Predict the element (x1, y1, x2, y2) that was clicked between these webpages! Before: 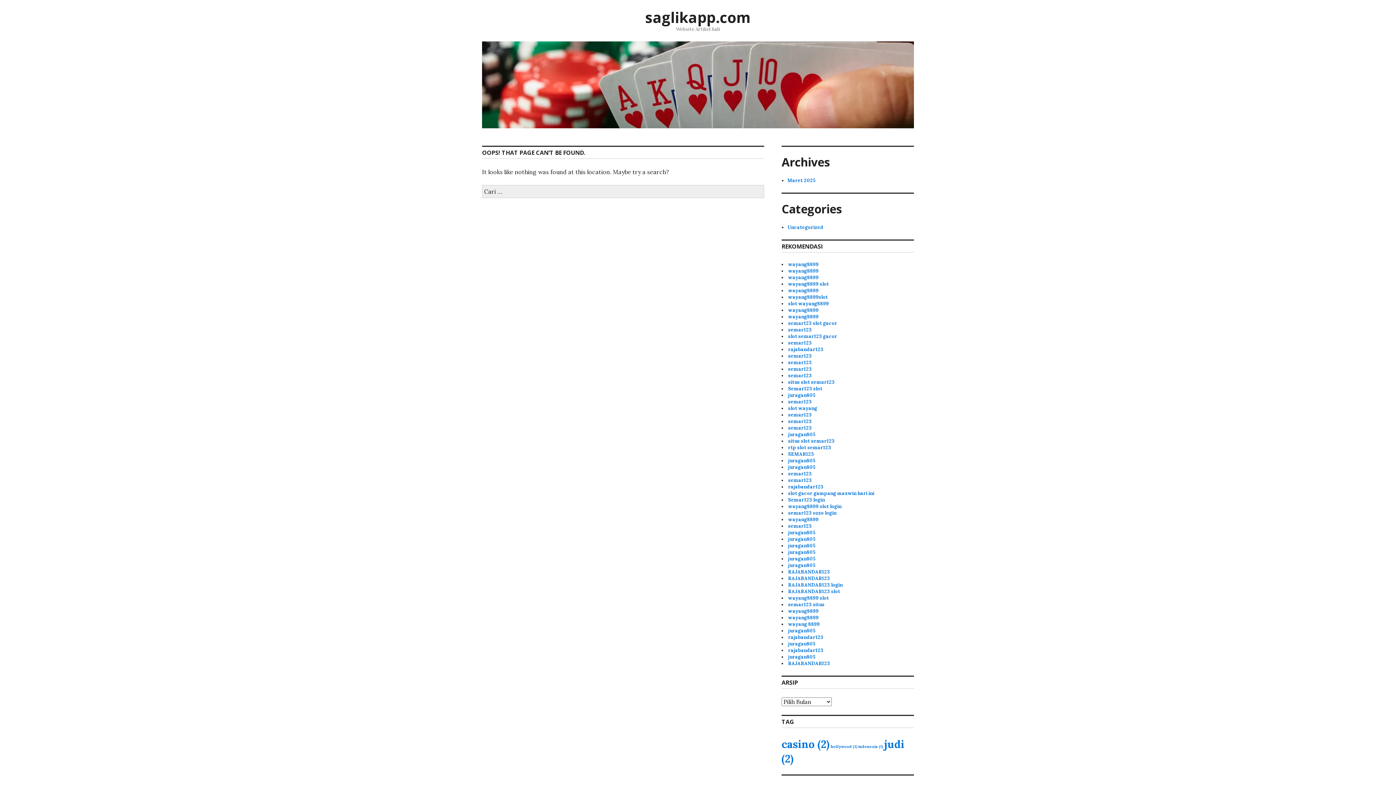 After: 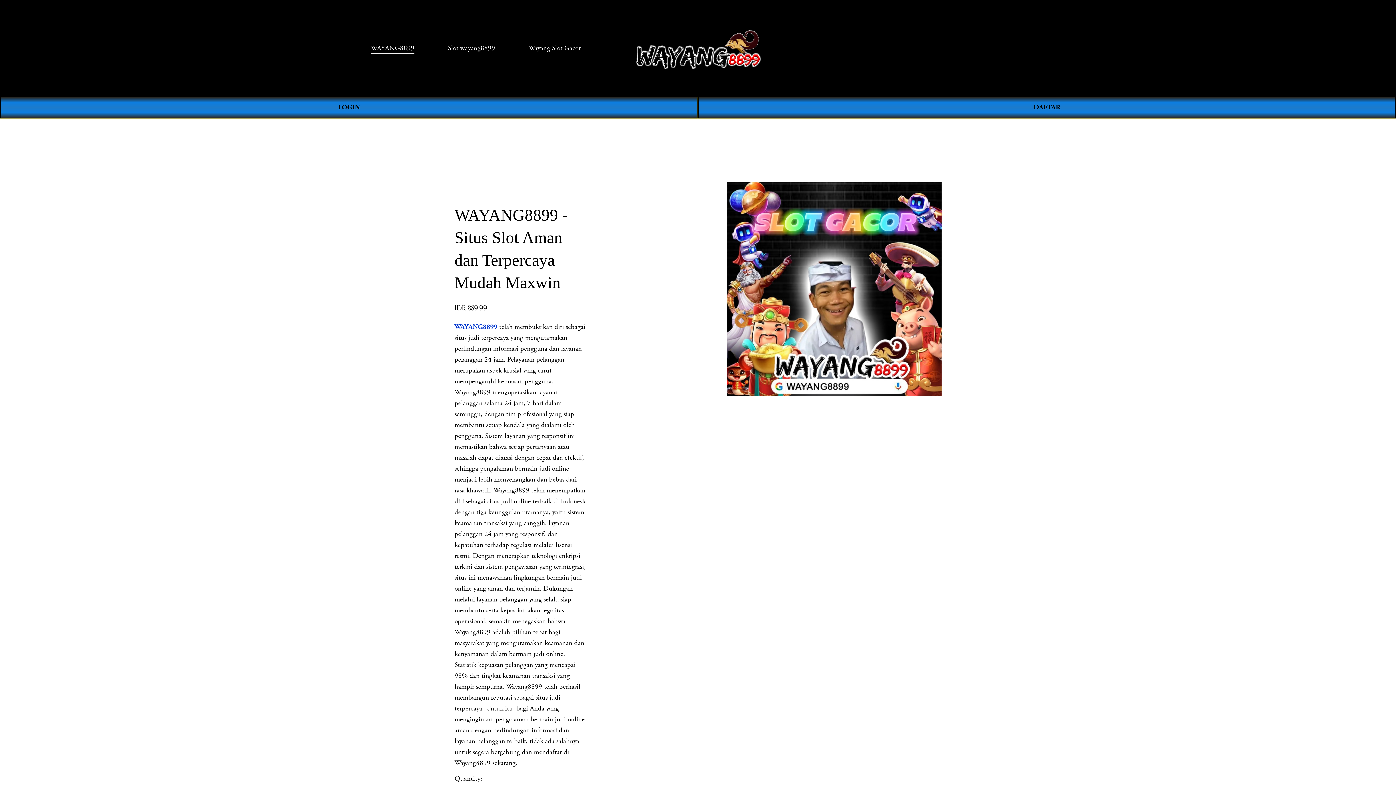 Action: bbox: (788, 294, 828, 300) label: wayang8899slot